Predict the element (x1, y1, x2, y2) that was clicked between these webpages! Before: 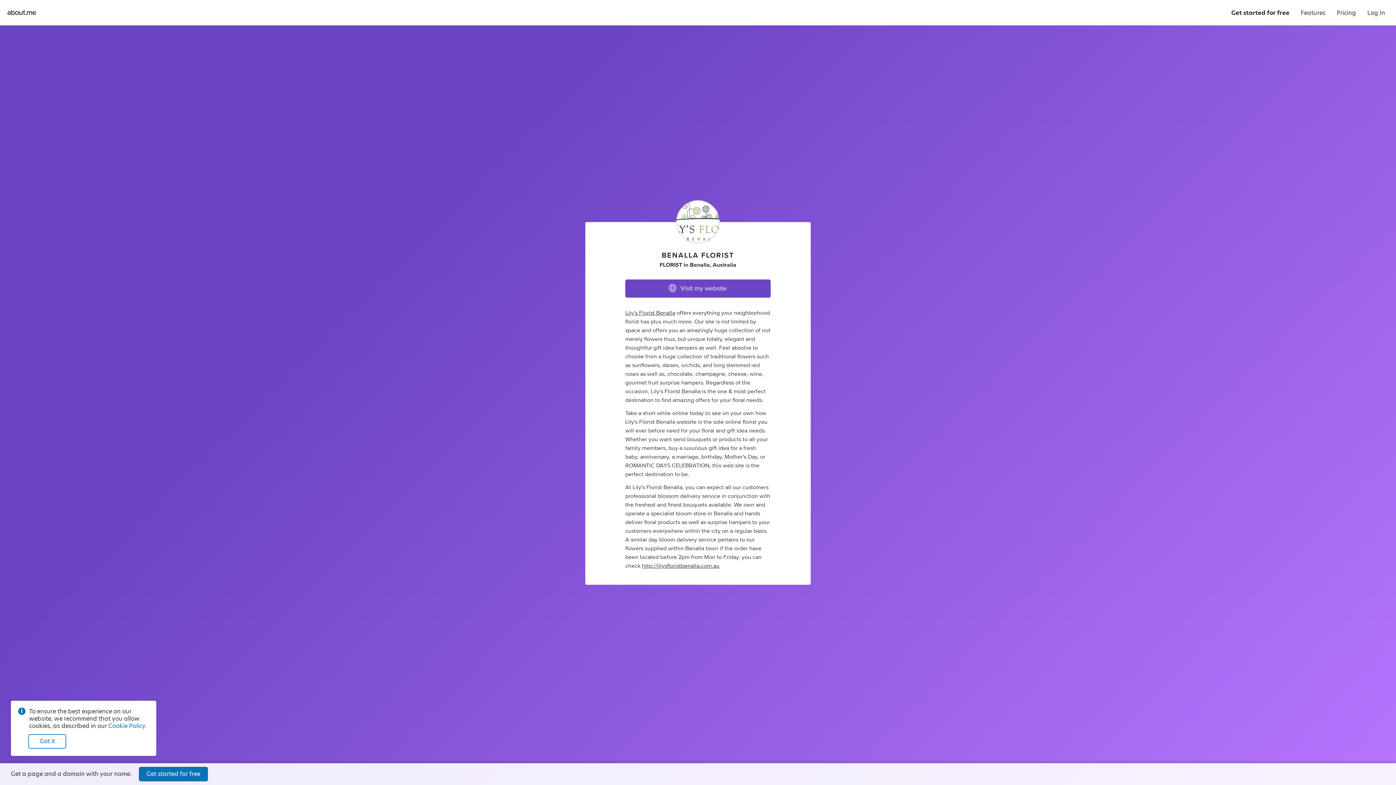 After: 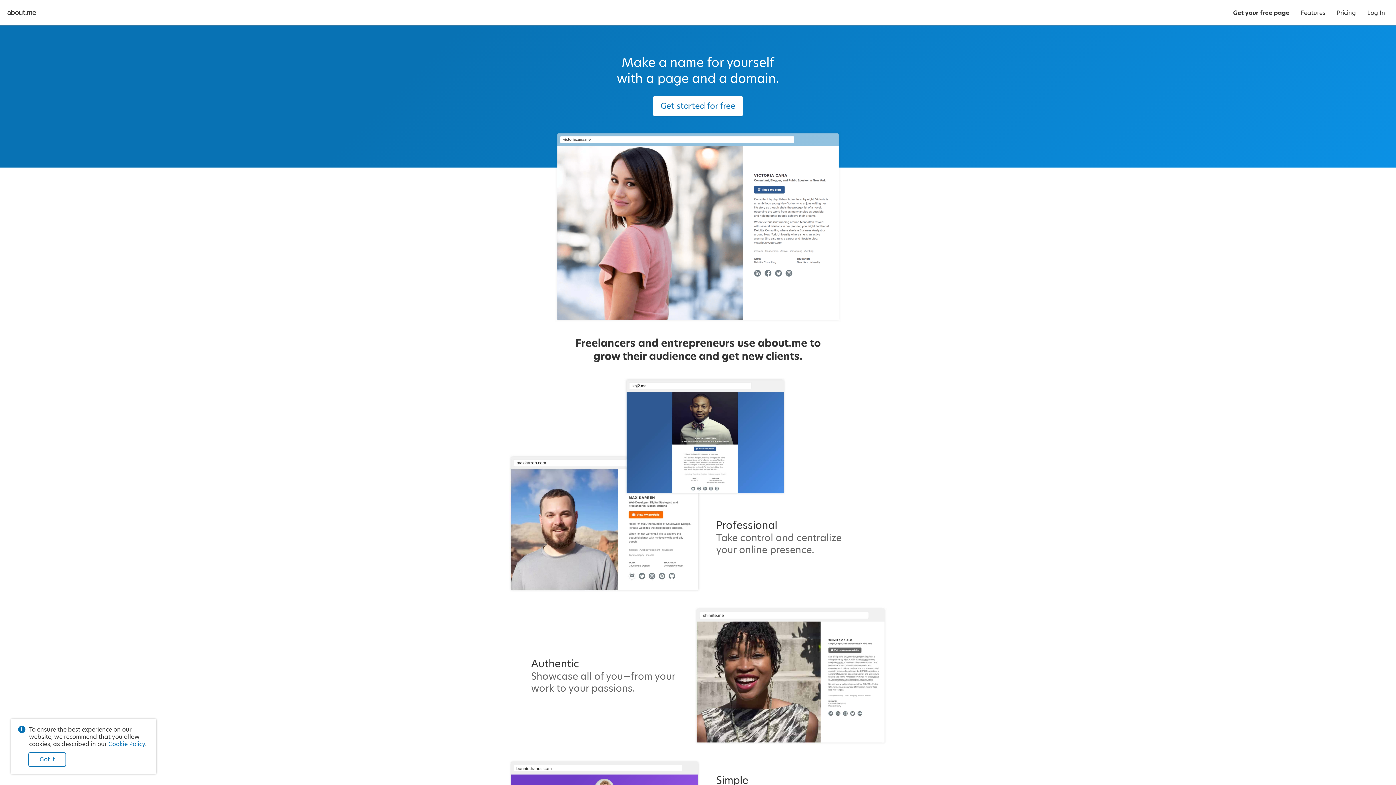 Action: bbox: (138, 767, 208, 781) label: Get started for free